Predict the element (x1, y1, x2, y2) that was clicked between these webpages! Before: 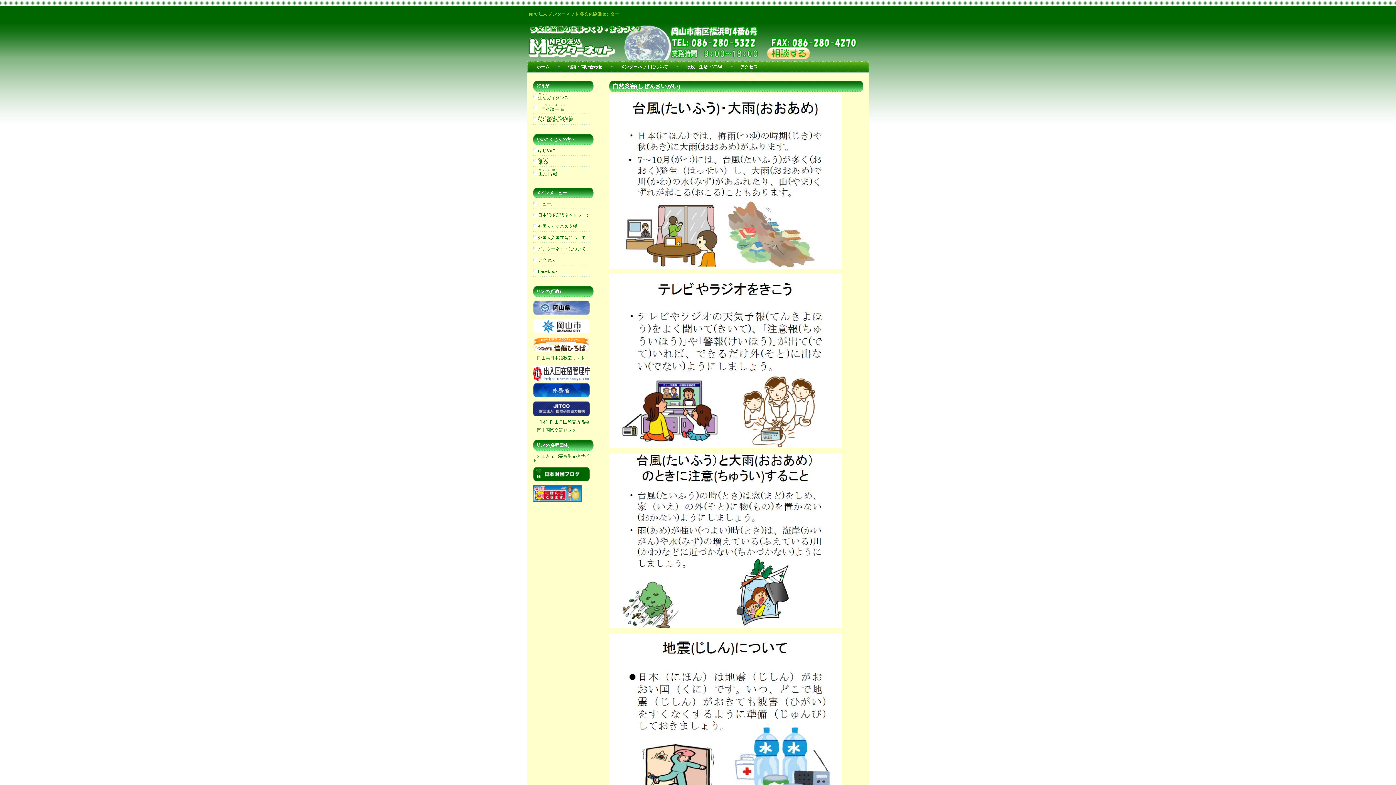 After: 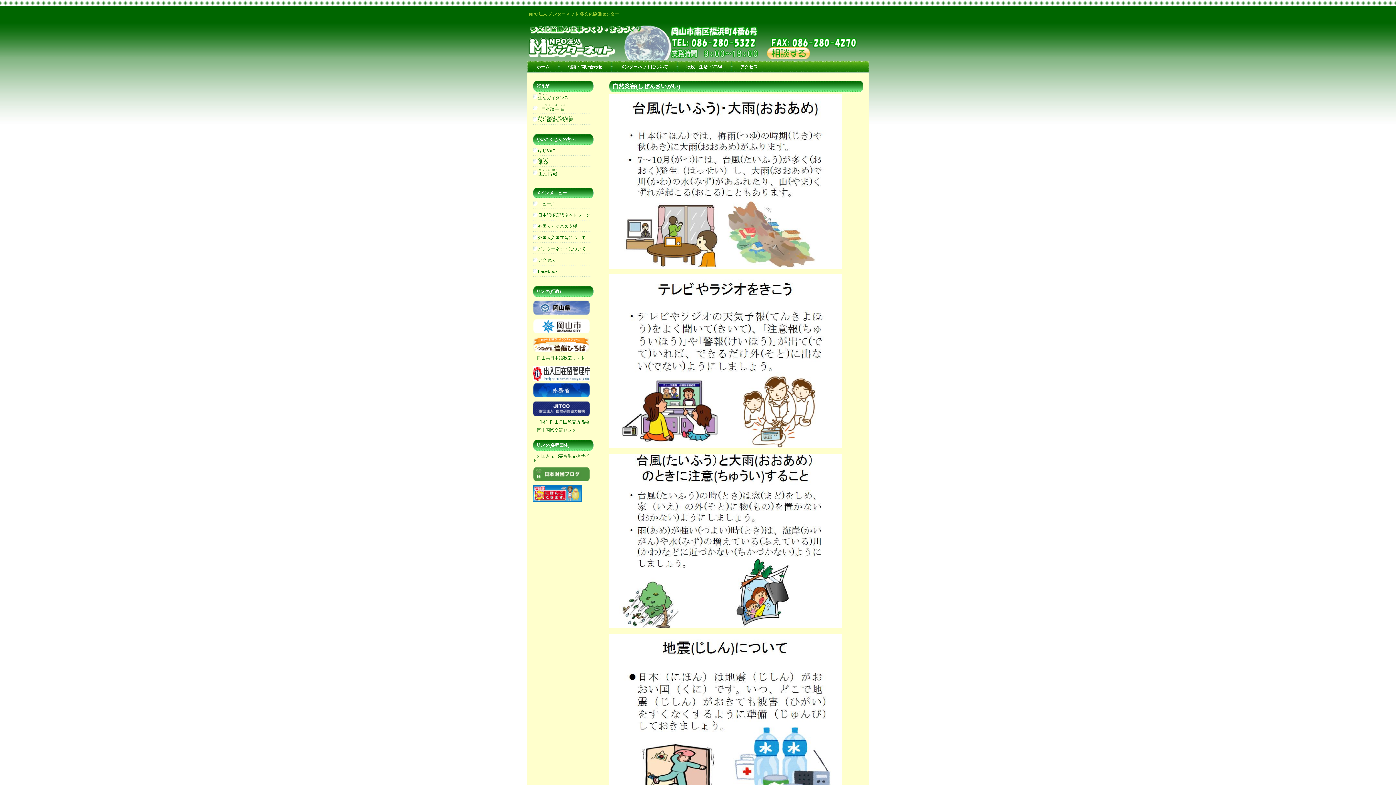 Action: bbox: (532, 465, 590, 482)